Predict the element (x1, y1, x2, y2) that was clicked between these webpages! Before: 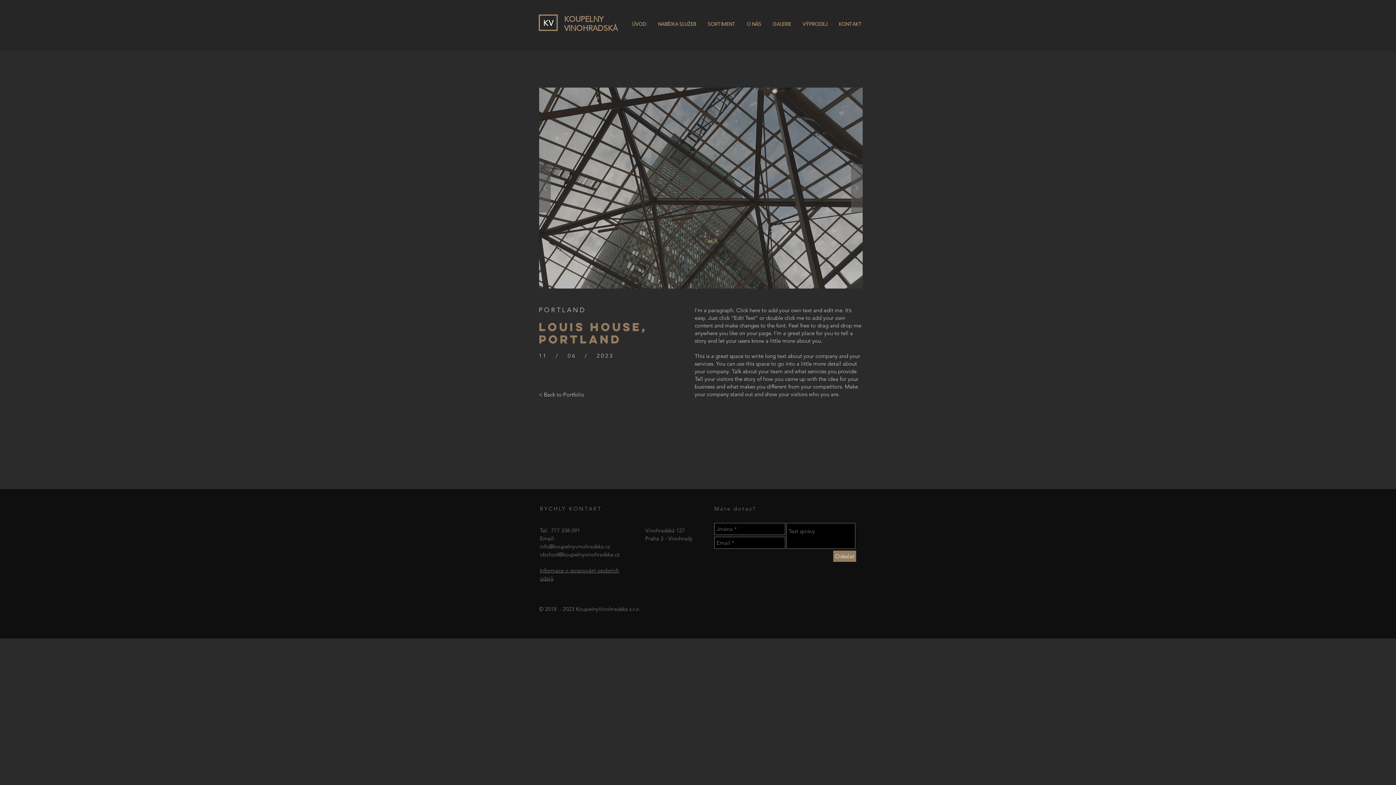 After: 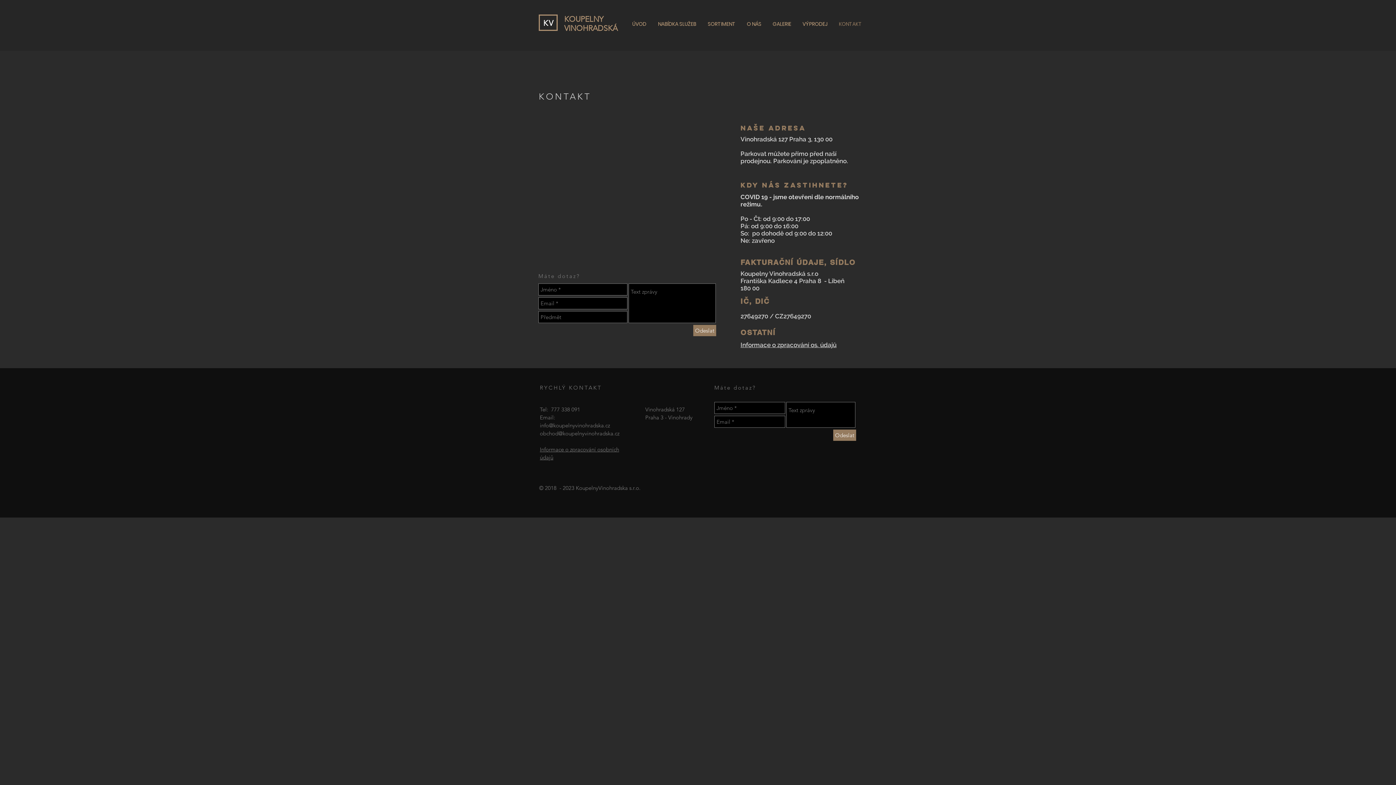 Action: bbox: (833, 20, 867, 27) label: KONTAKT